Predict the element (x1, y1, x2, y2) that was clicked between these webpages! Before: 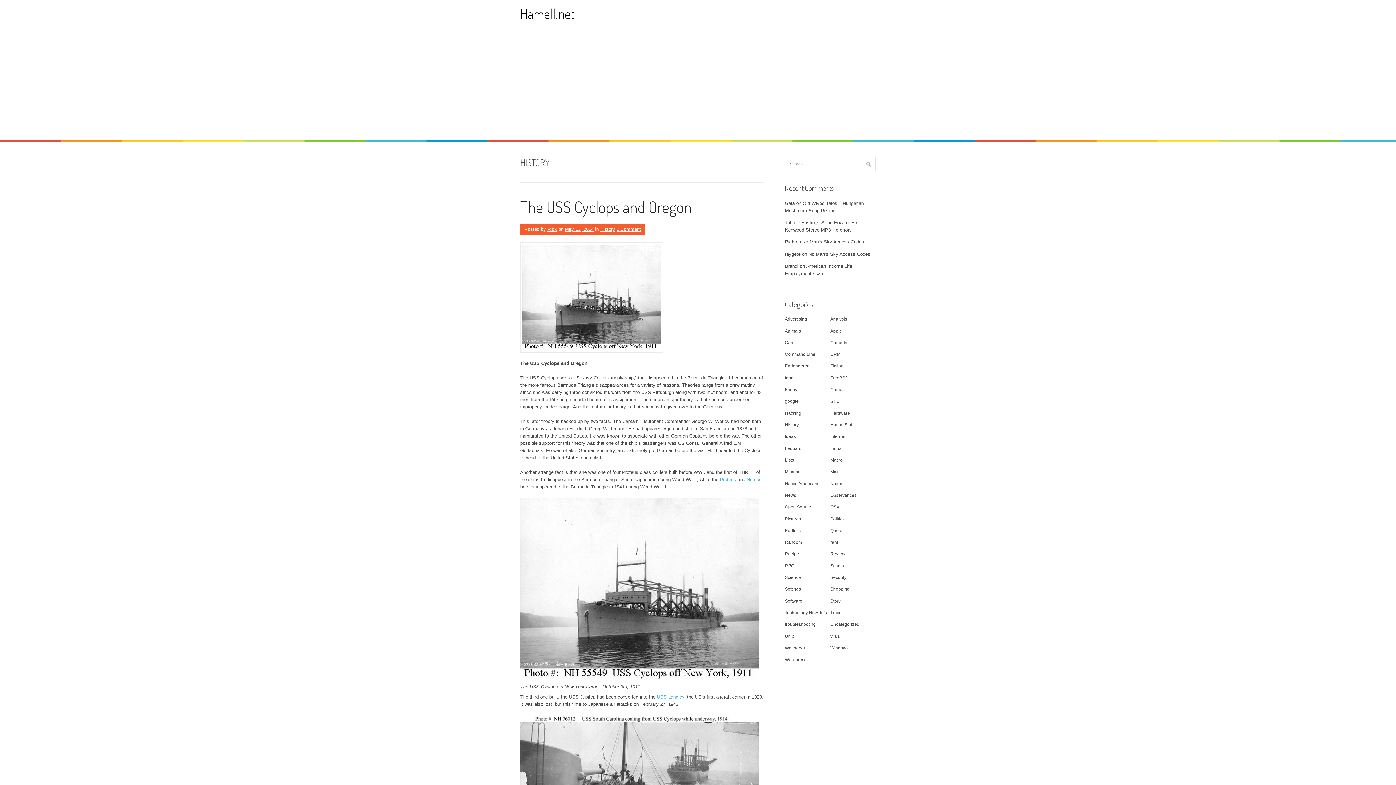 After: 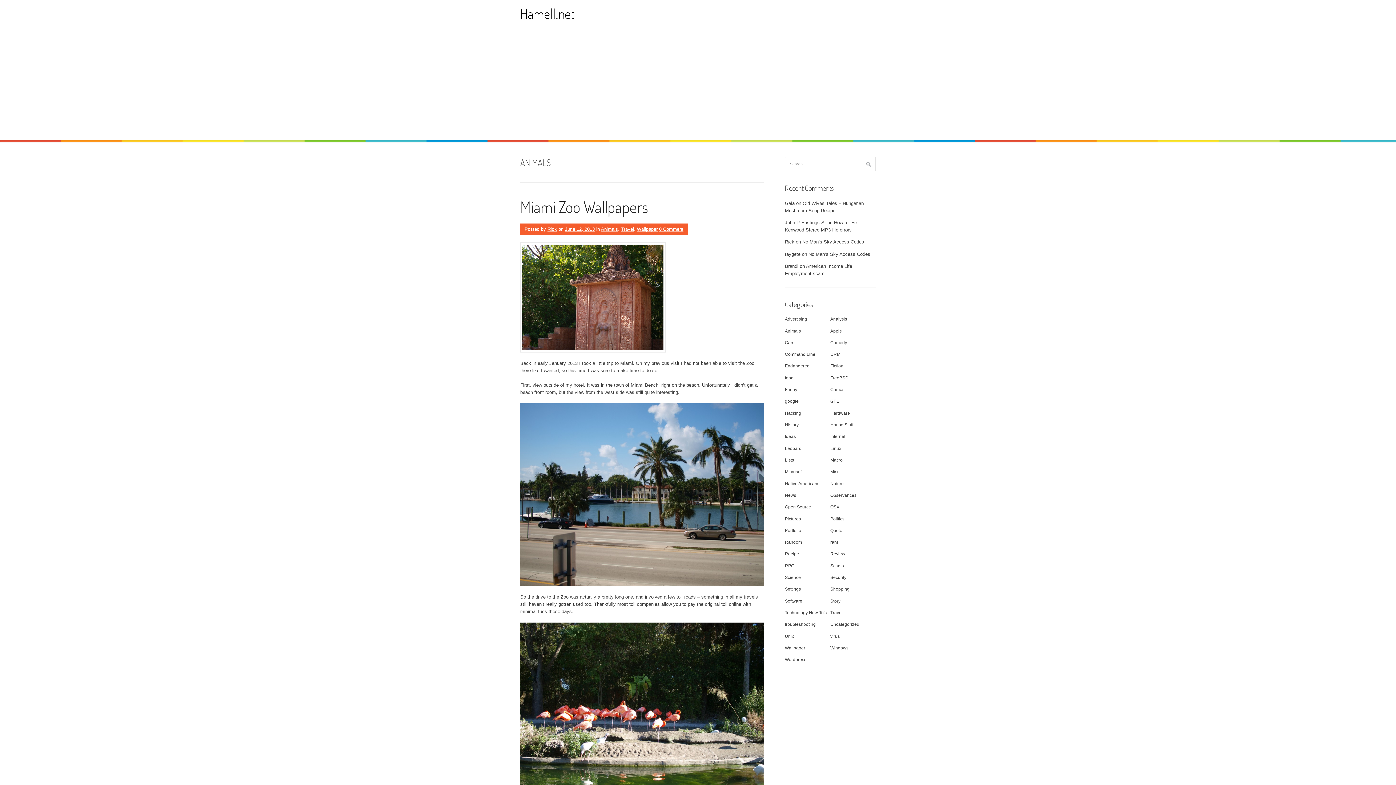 Action: bbox: (785, 328, 801, 333) label: Animals